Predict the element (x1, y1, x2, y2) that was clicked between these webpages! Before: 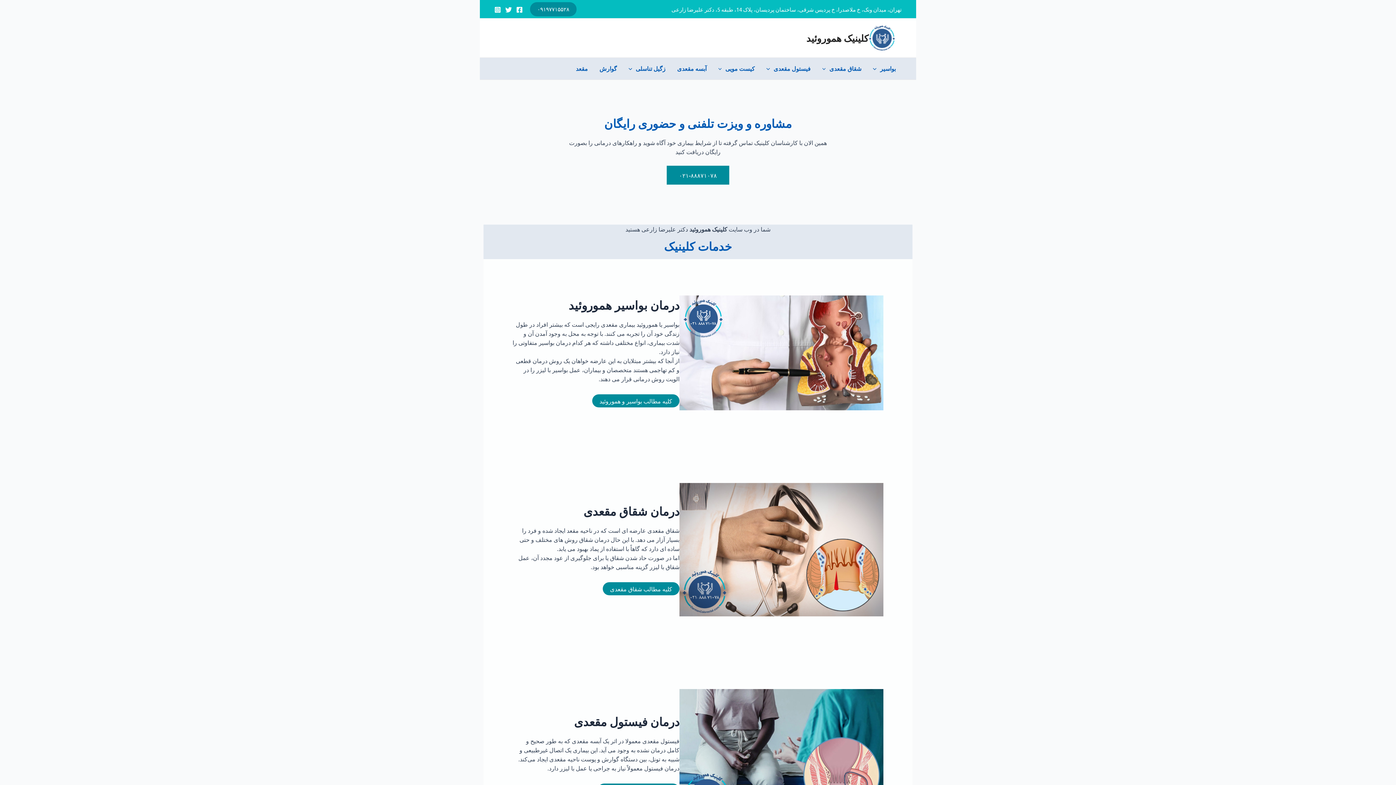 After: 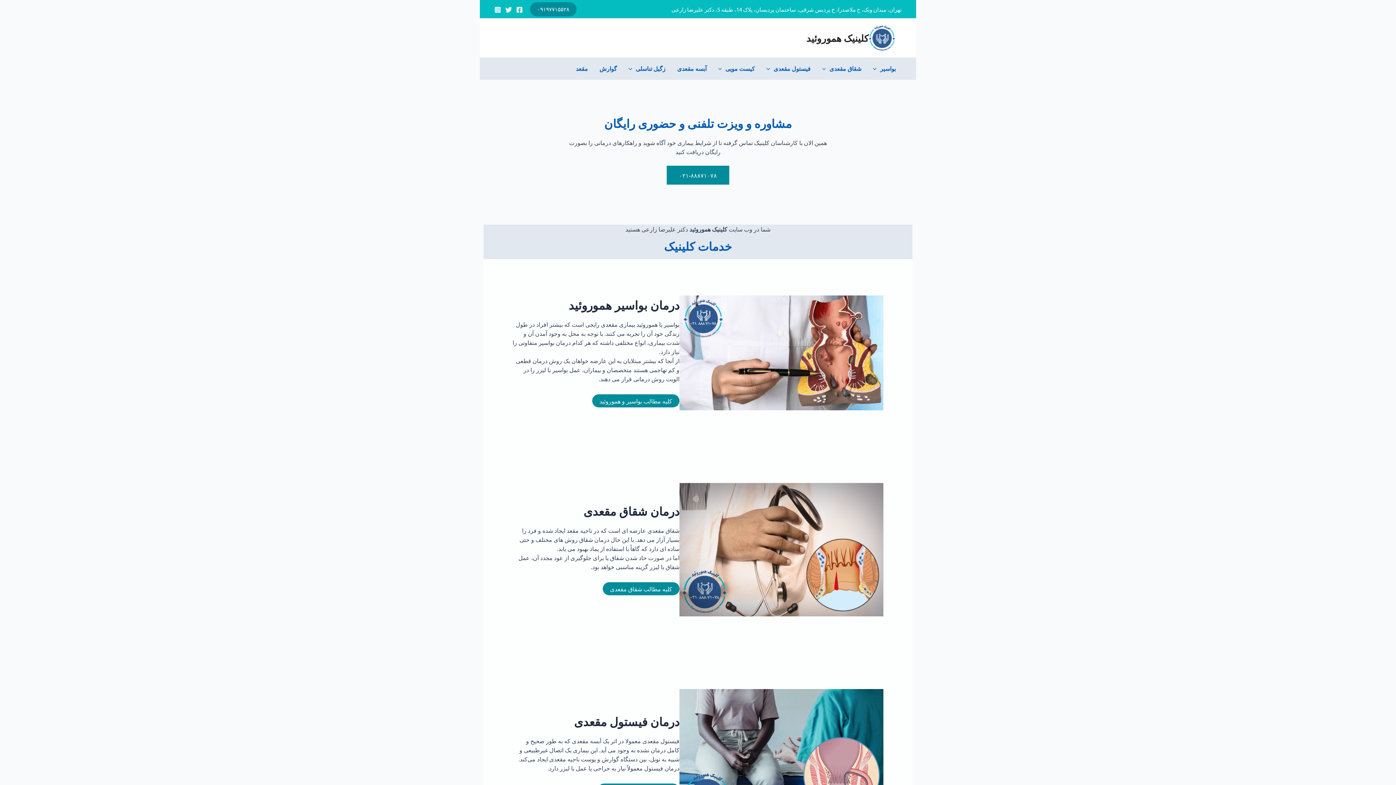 Action: label: Facebook bbox: (516, 6, 522, 13)